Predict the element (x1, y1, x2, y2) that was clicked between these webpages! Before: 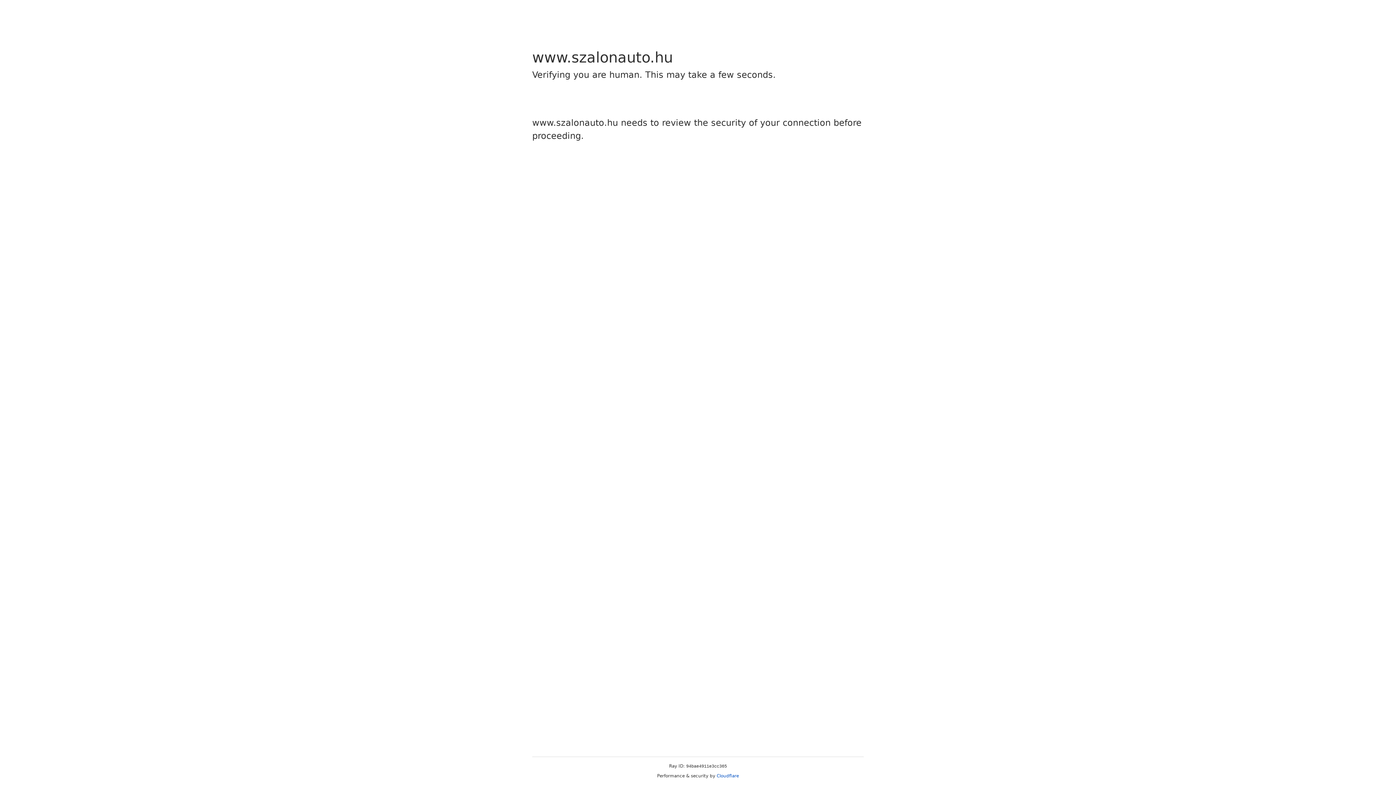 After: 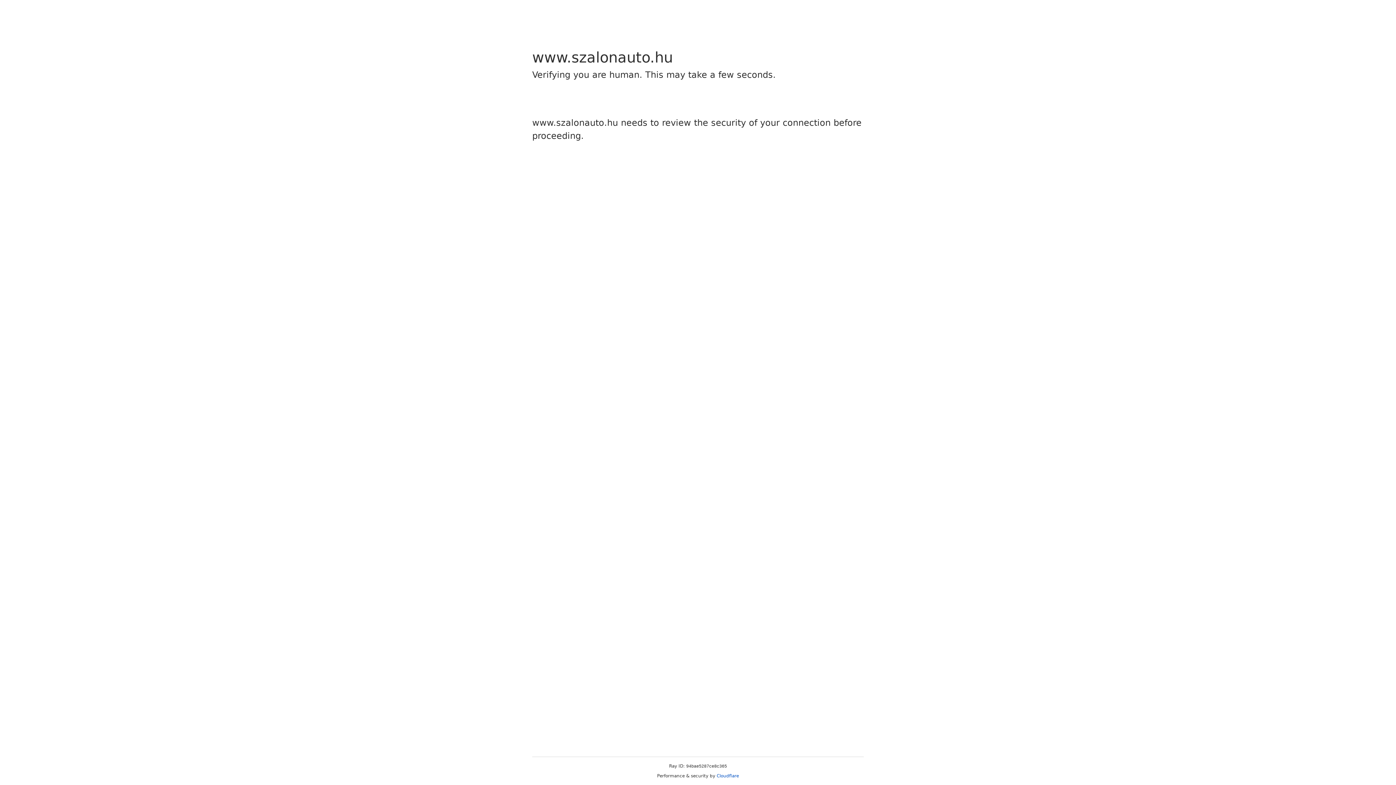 Action: label: Cloudflare bbox: (716, 773, 739, 778)